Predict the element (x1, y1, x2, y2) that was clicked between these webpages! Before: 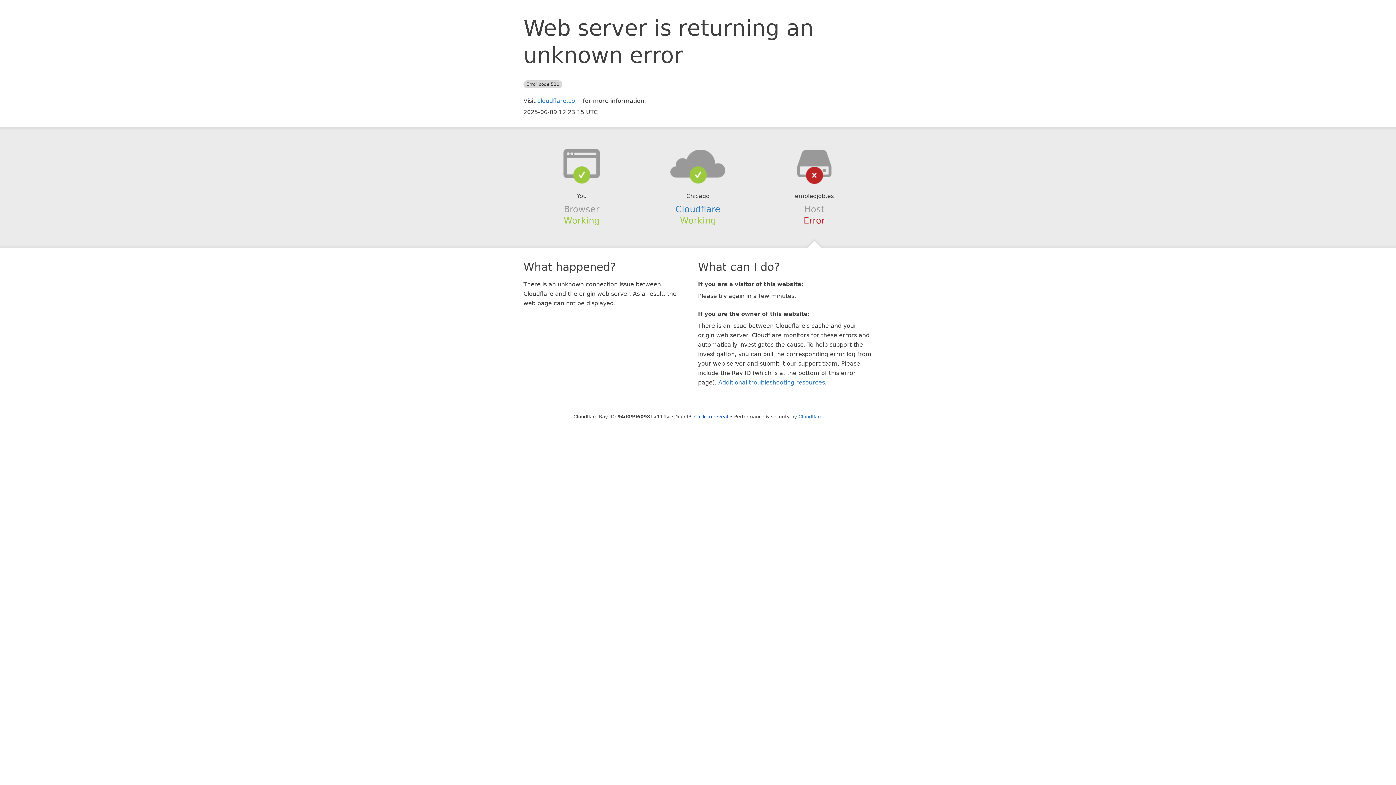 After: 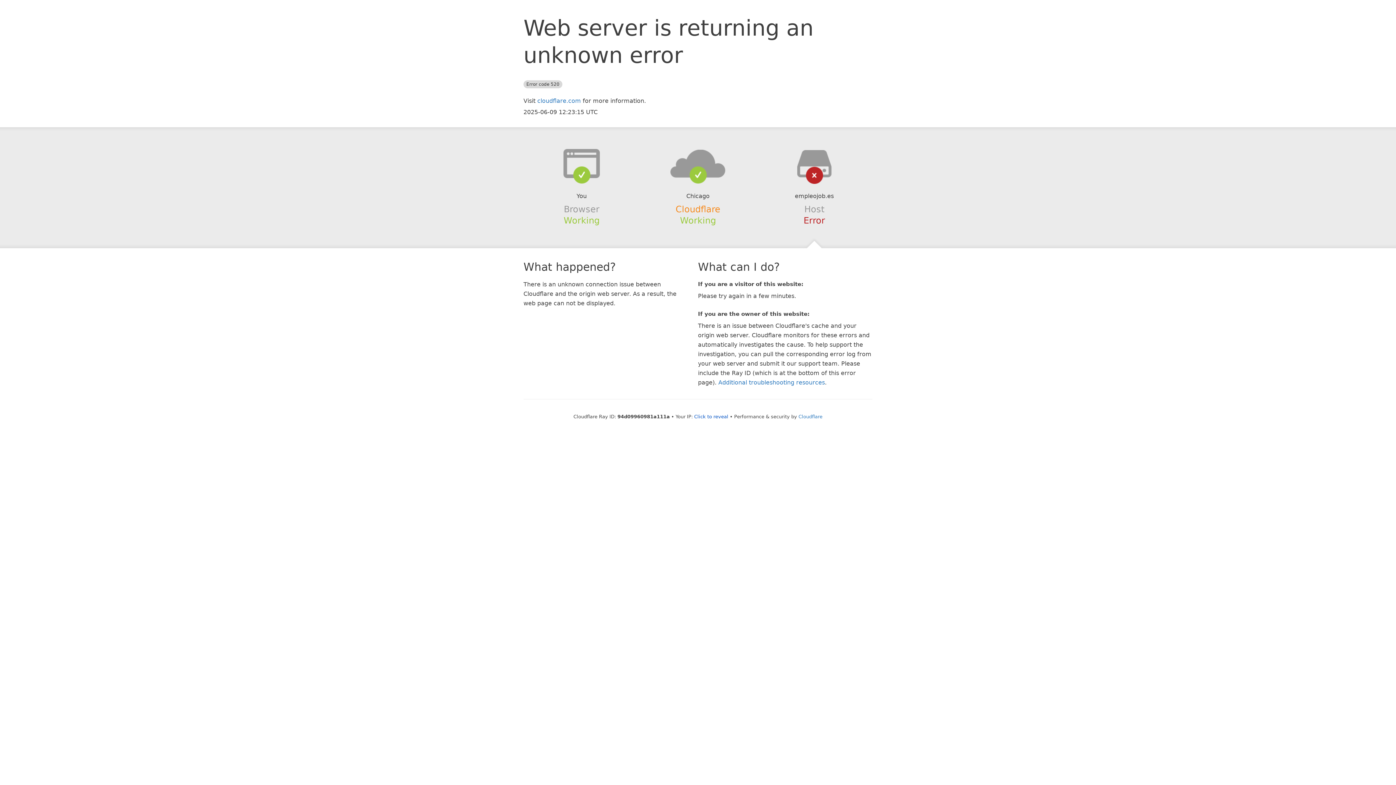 Action: label: Cloudflare bbox: (675, 204, 720, 214)